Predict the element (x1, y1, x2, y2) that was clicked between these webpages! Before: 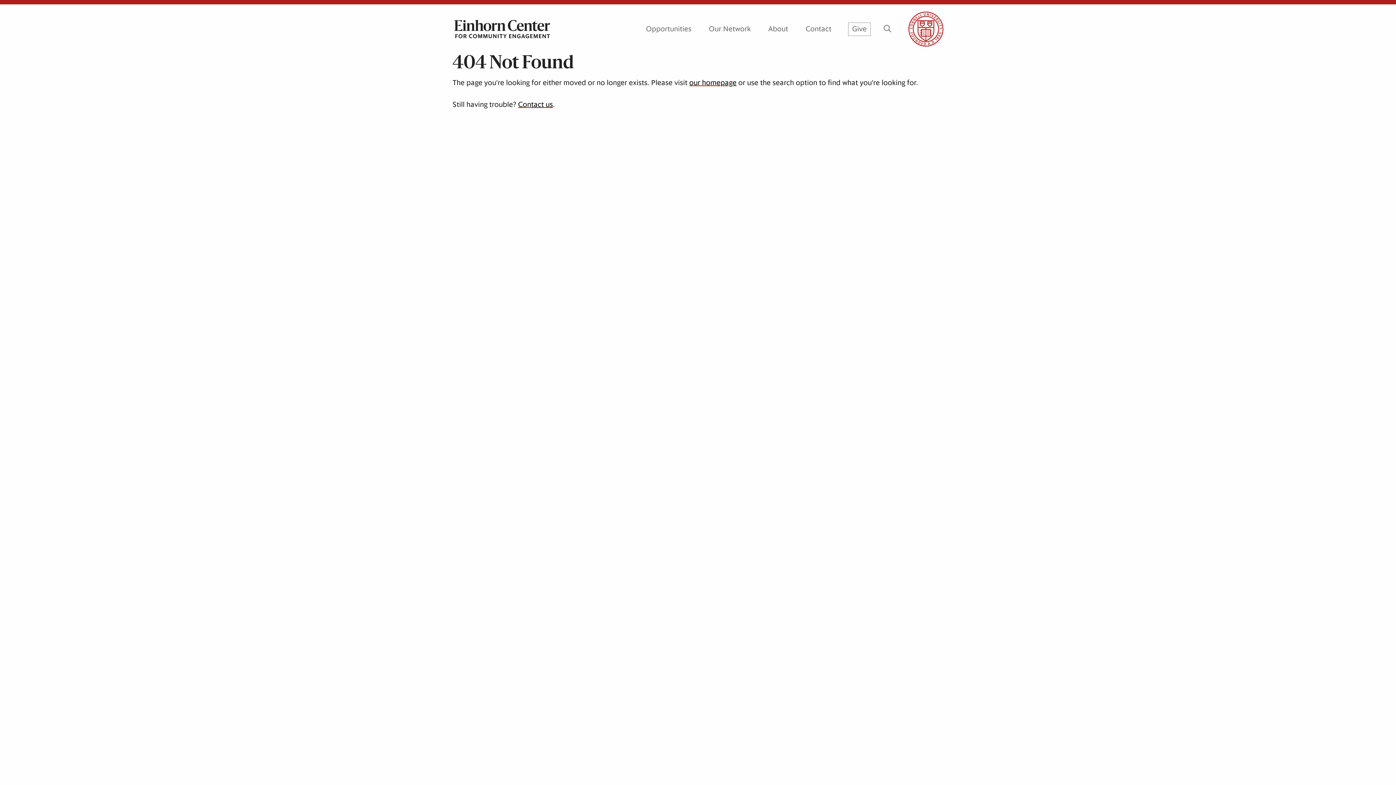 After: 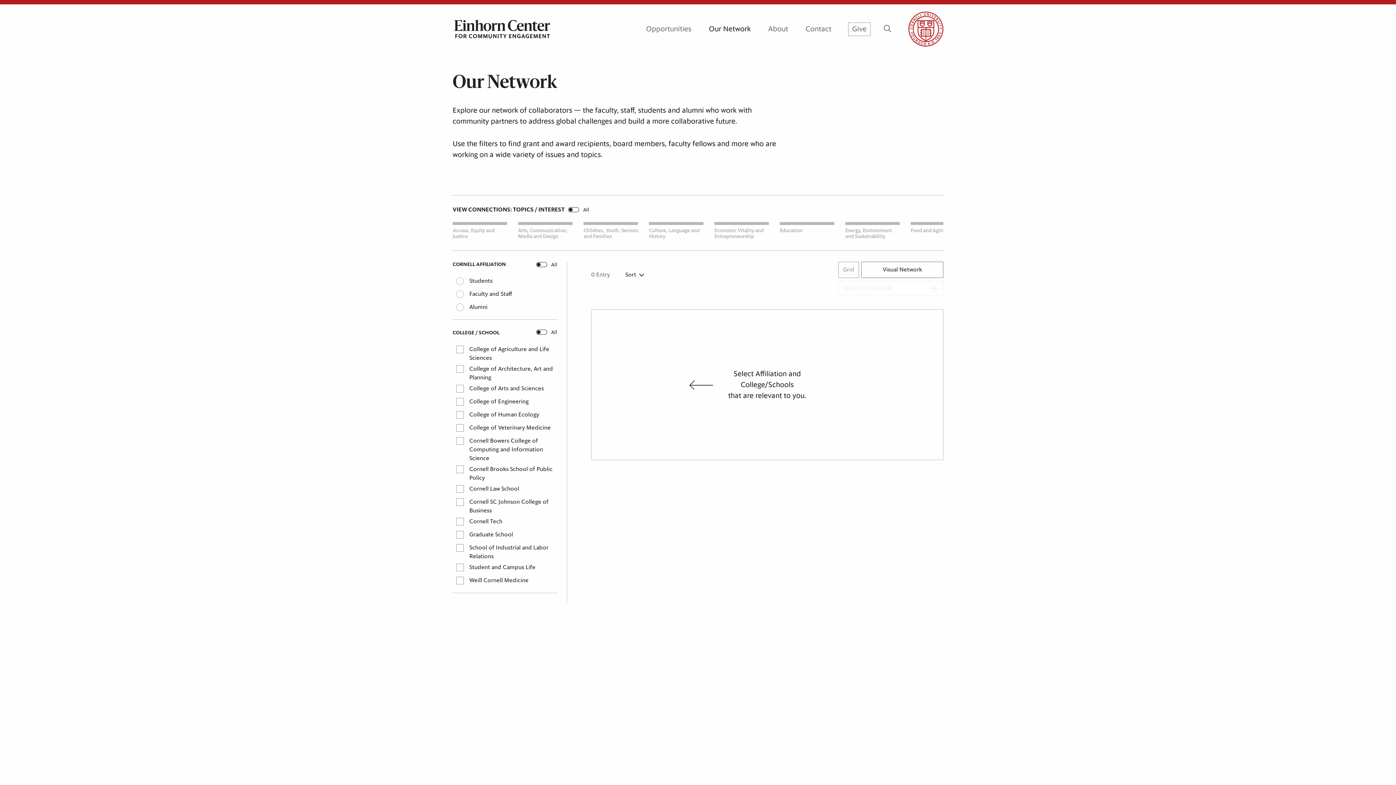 Action: label: Our Network bbox: (709, 25, 750, 32)